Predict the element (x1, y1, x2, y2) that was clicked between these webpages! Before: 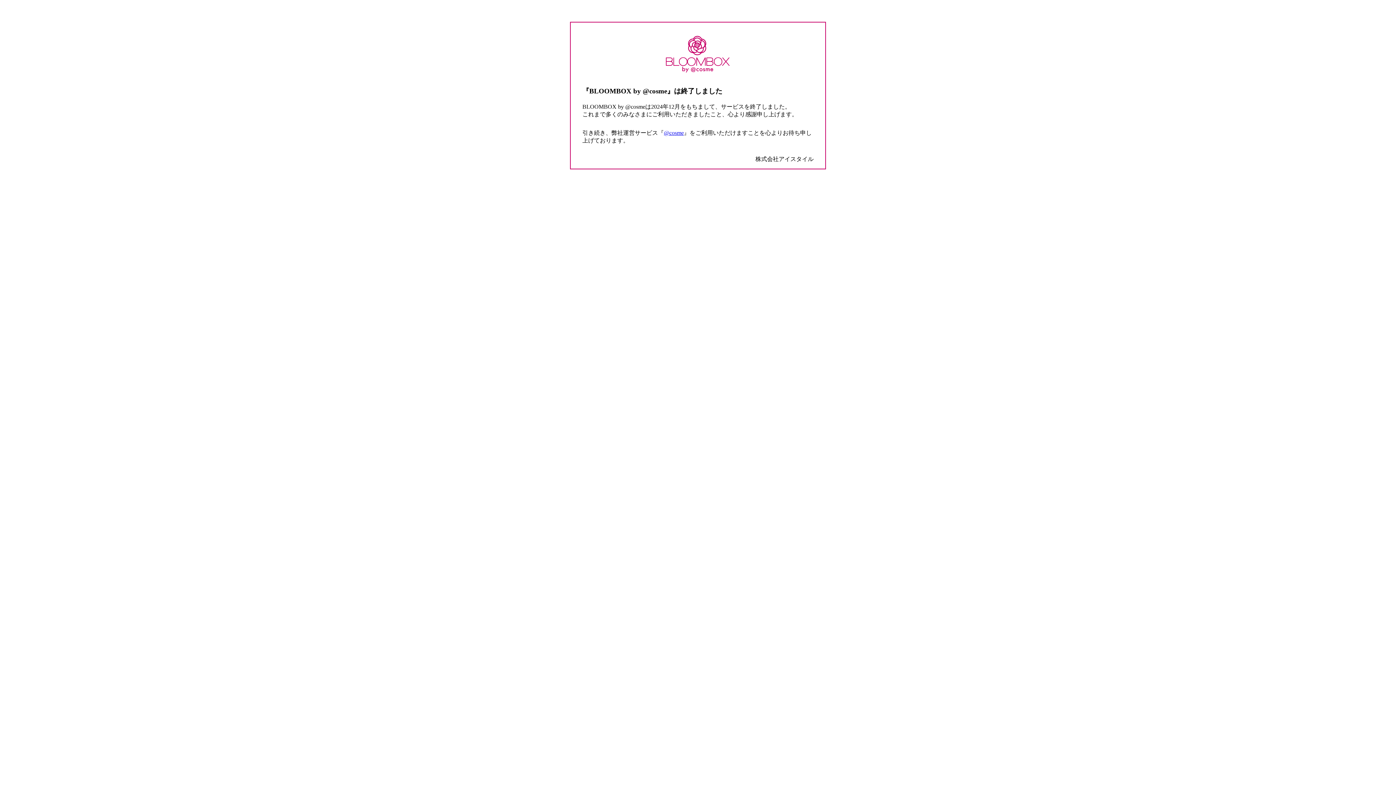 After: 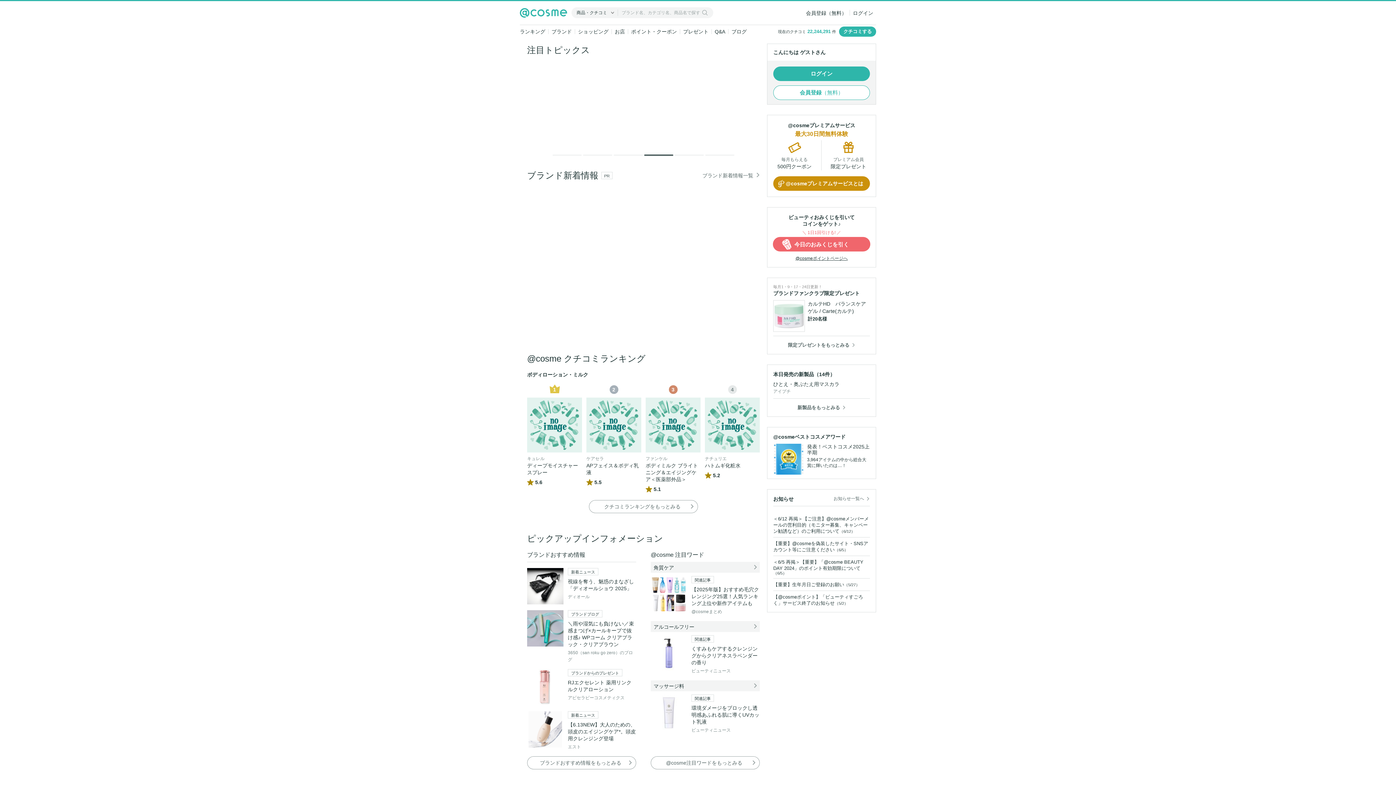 Action: label: @cosme bbox: (664, 129, 684, 136)